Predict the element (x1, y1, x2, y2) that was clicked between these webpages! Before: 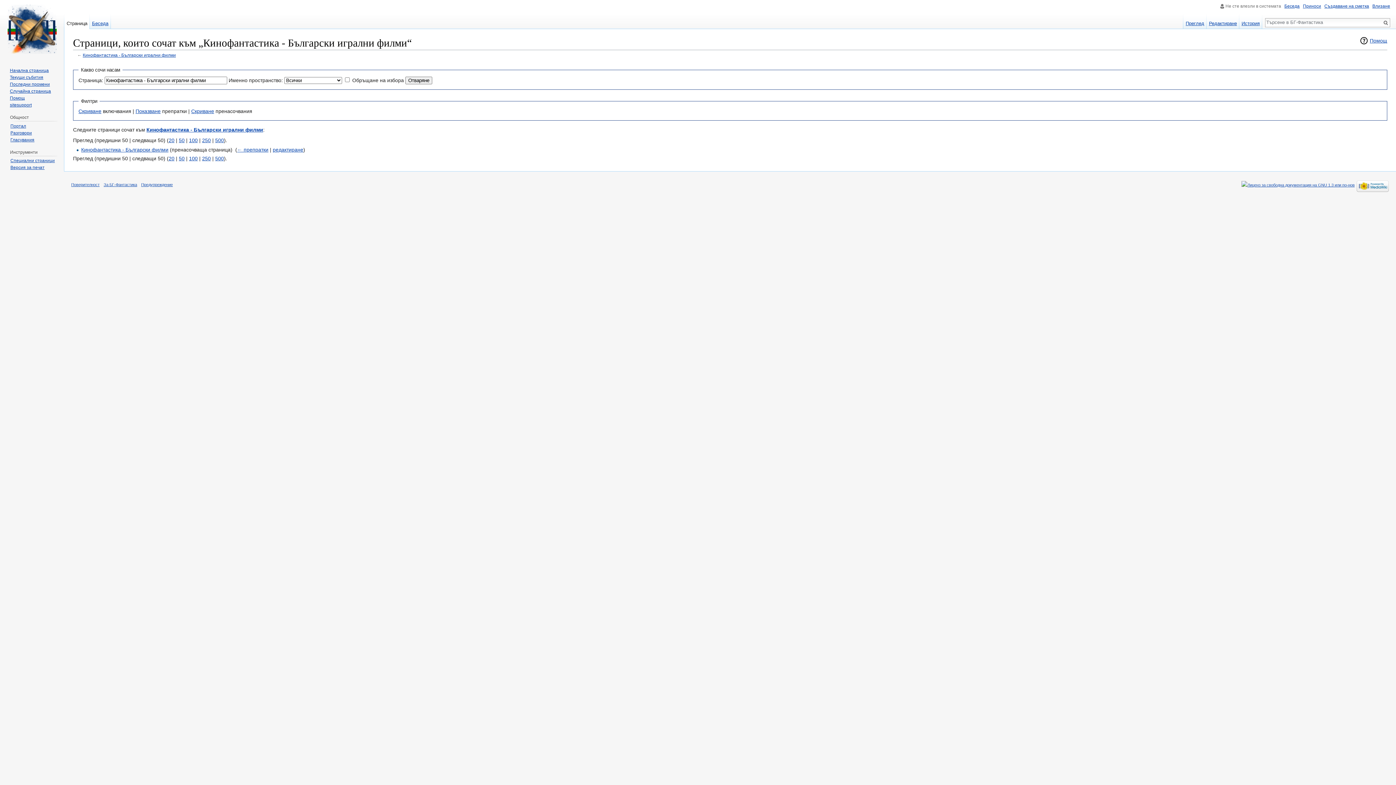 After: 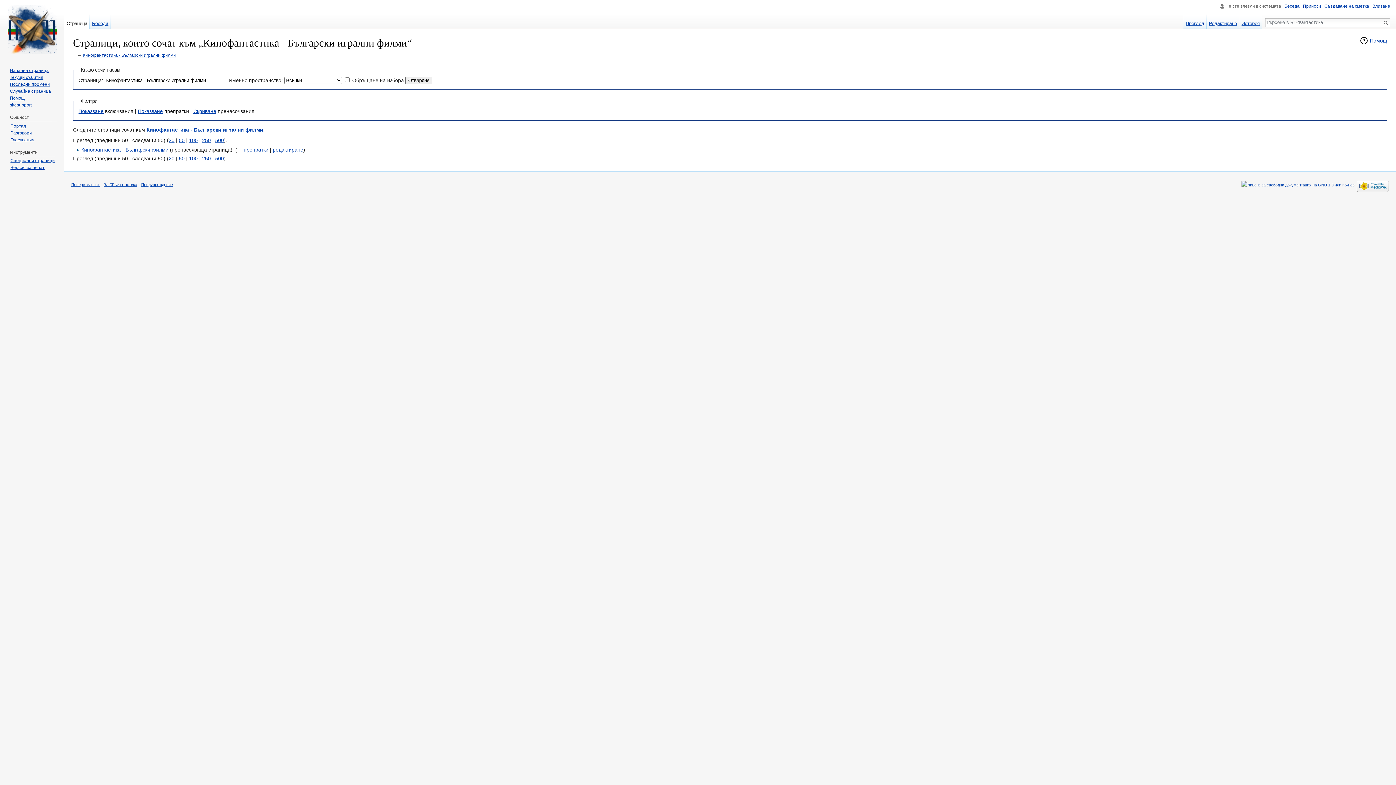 Action: label: Скриване bbox: (78, 108, 101, 114)